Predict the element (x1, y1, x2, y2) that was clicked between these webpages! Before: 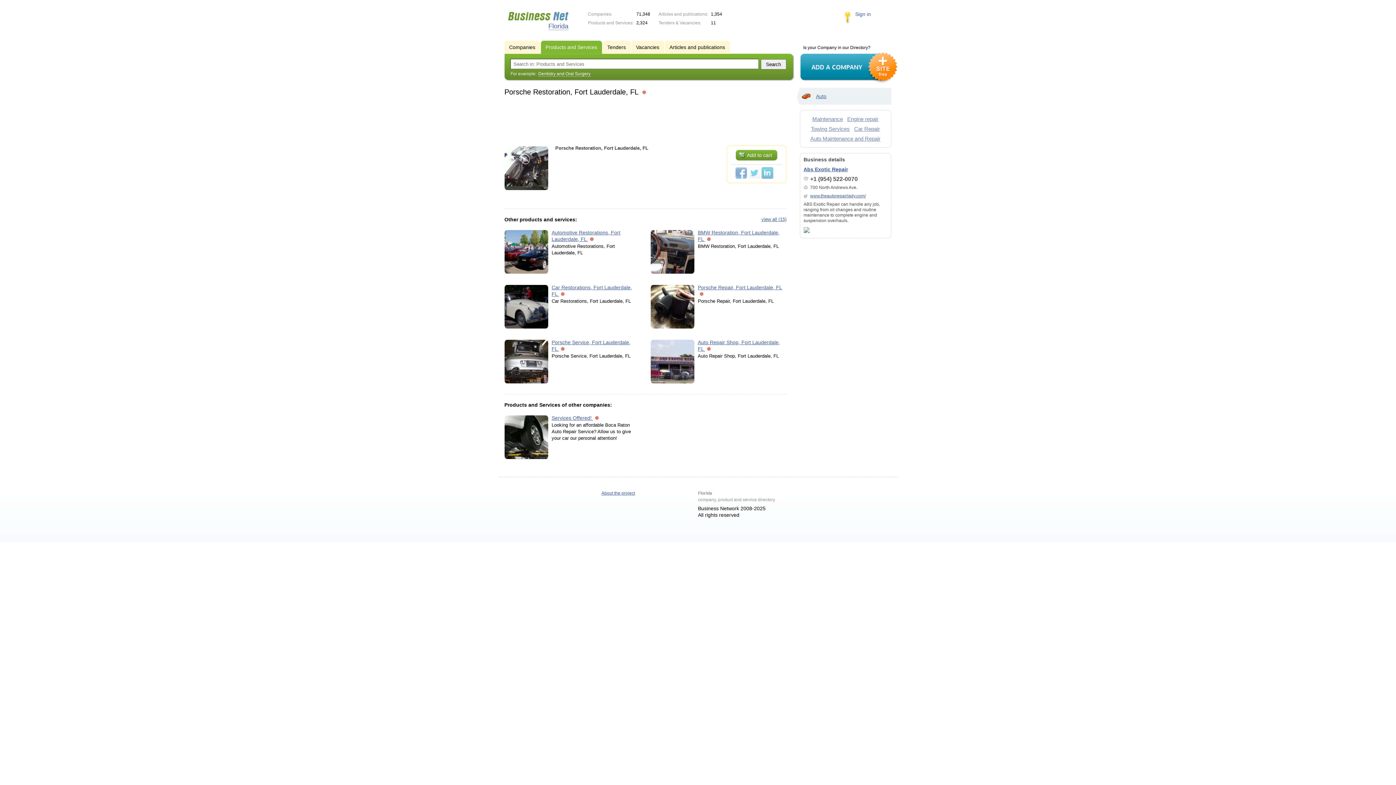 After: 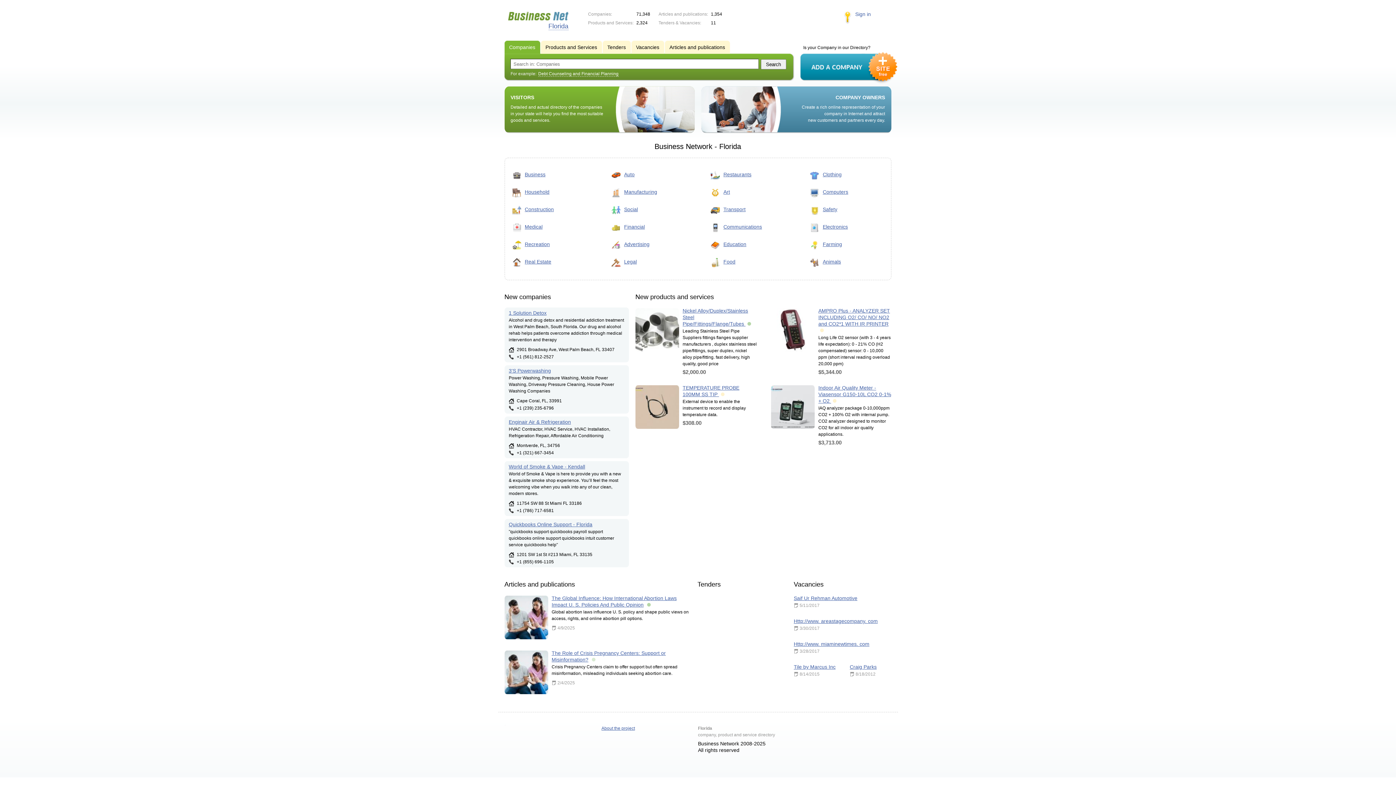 Action: bbox: (504, 9, 570, 23)